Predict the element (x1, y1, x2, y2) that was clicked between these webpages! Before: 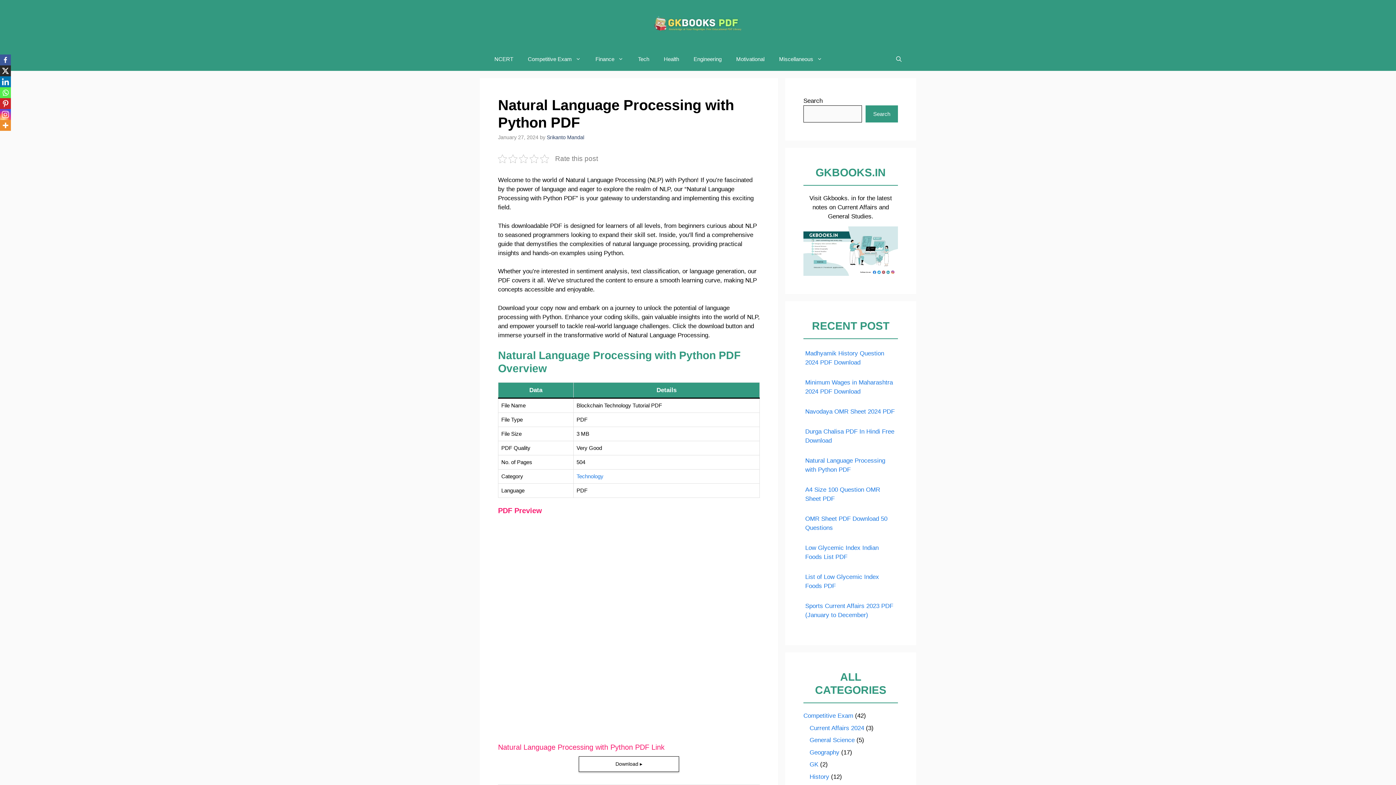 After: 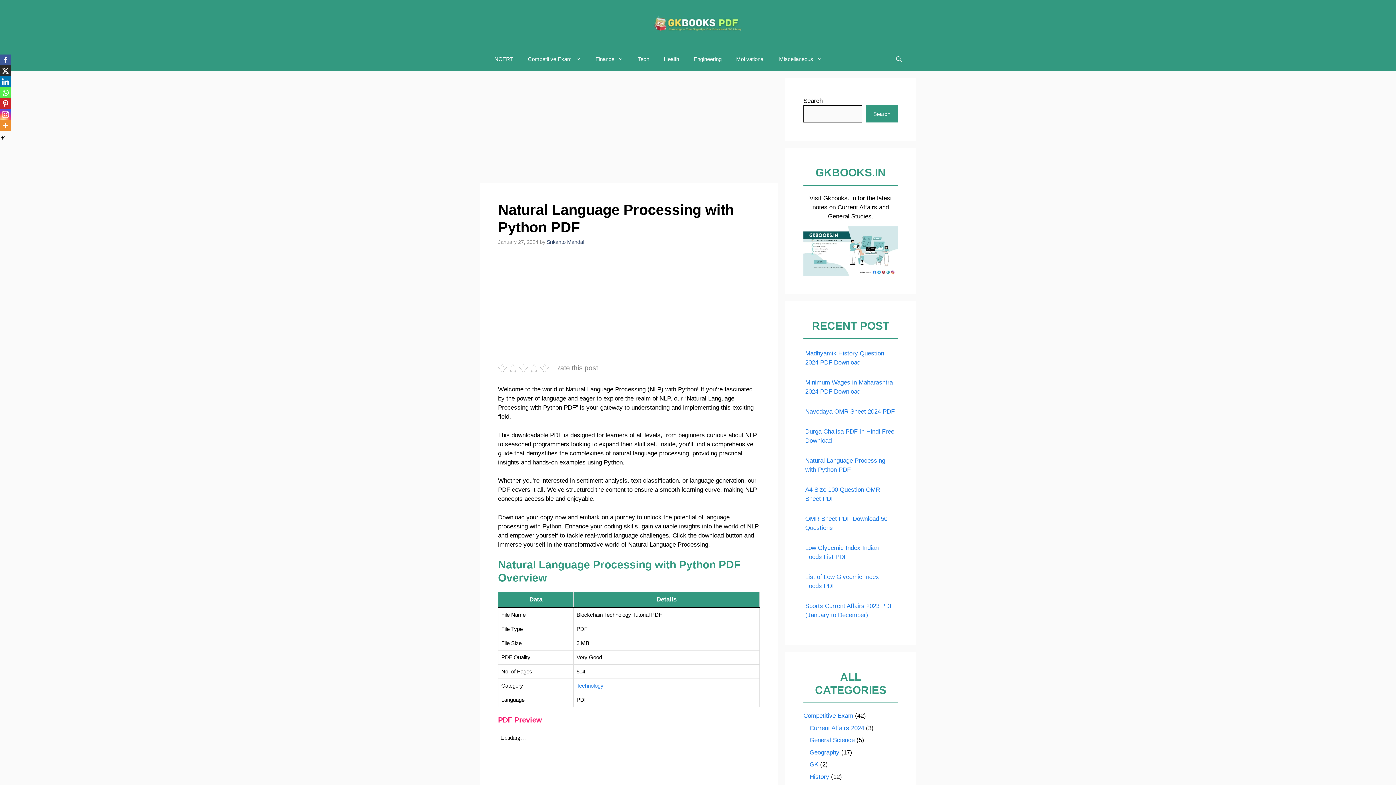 Action: label: Download ▸ bbox: (578, 756, 679, 772)